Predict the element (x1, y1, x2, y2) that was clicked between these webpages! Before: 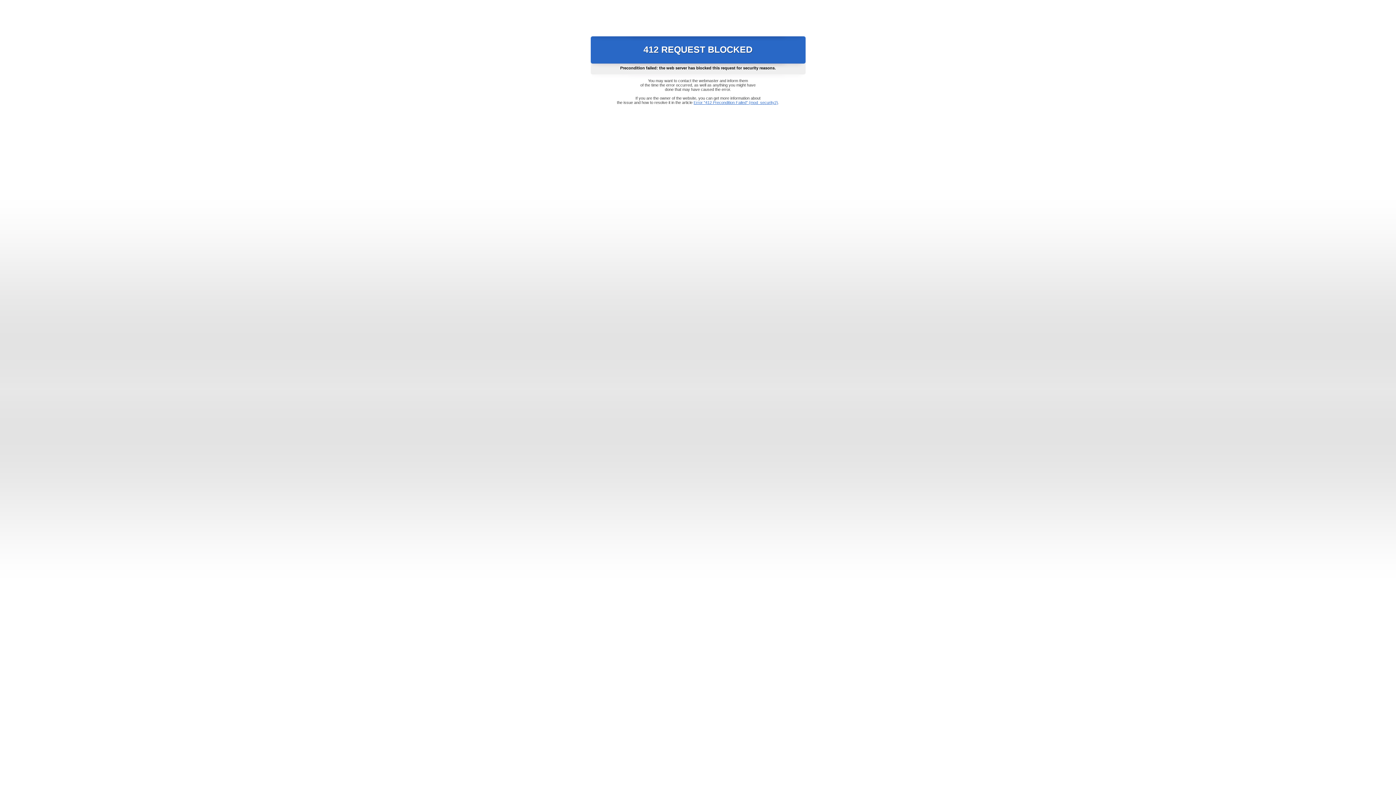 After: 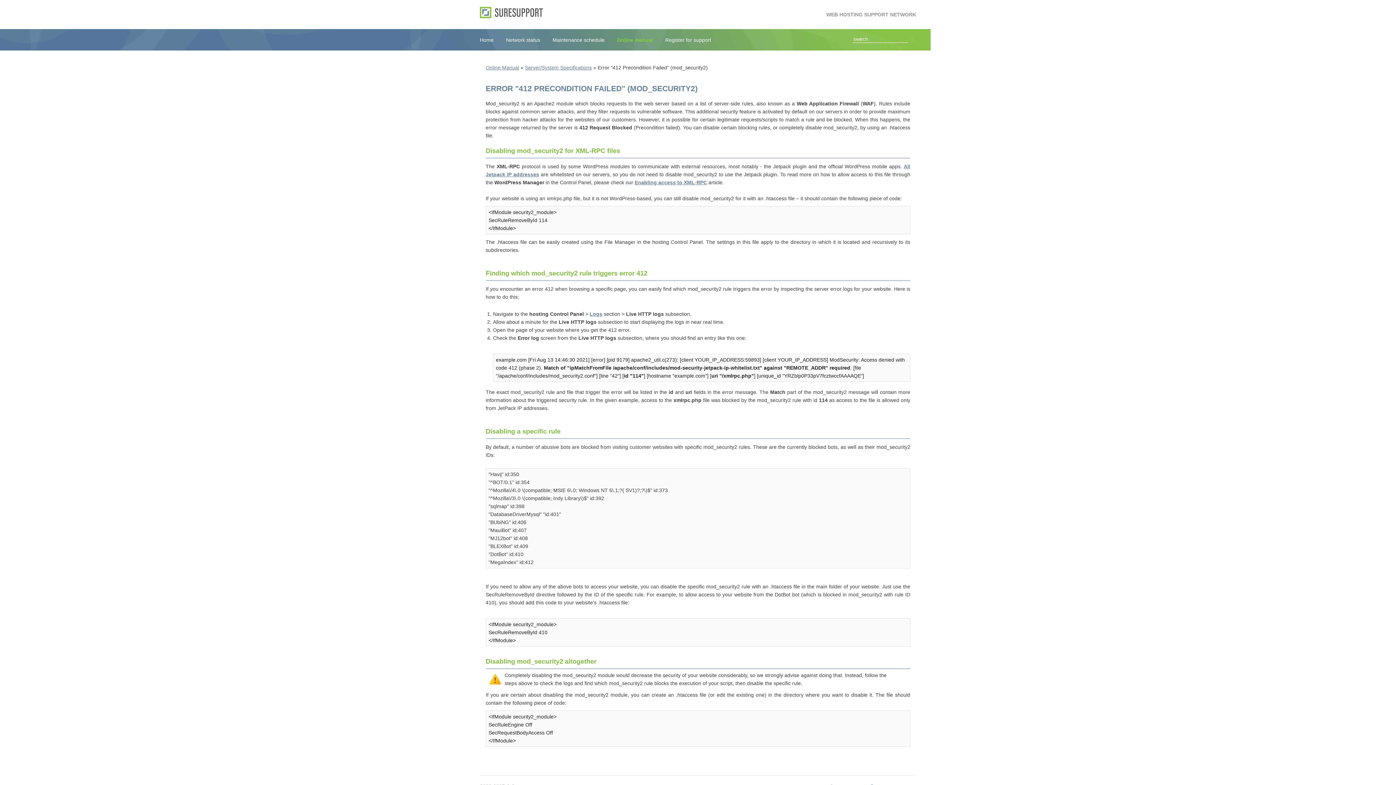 Action: label: Error "412 Precondition Failed" (mod_security2) bbox: (693, 100, 778, 104)